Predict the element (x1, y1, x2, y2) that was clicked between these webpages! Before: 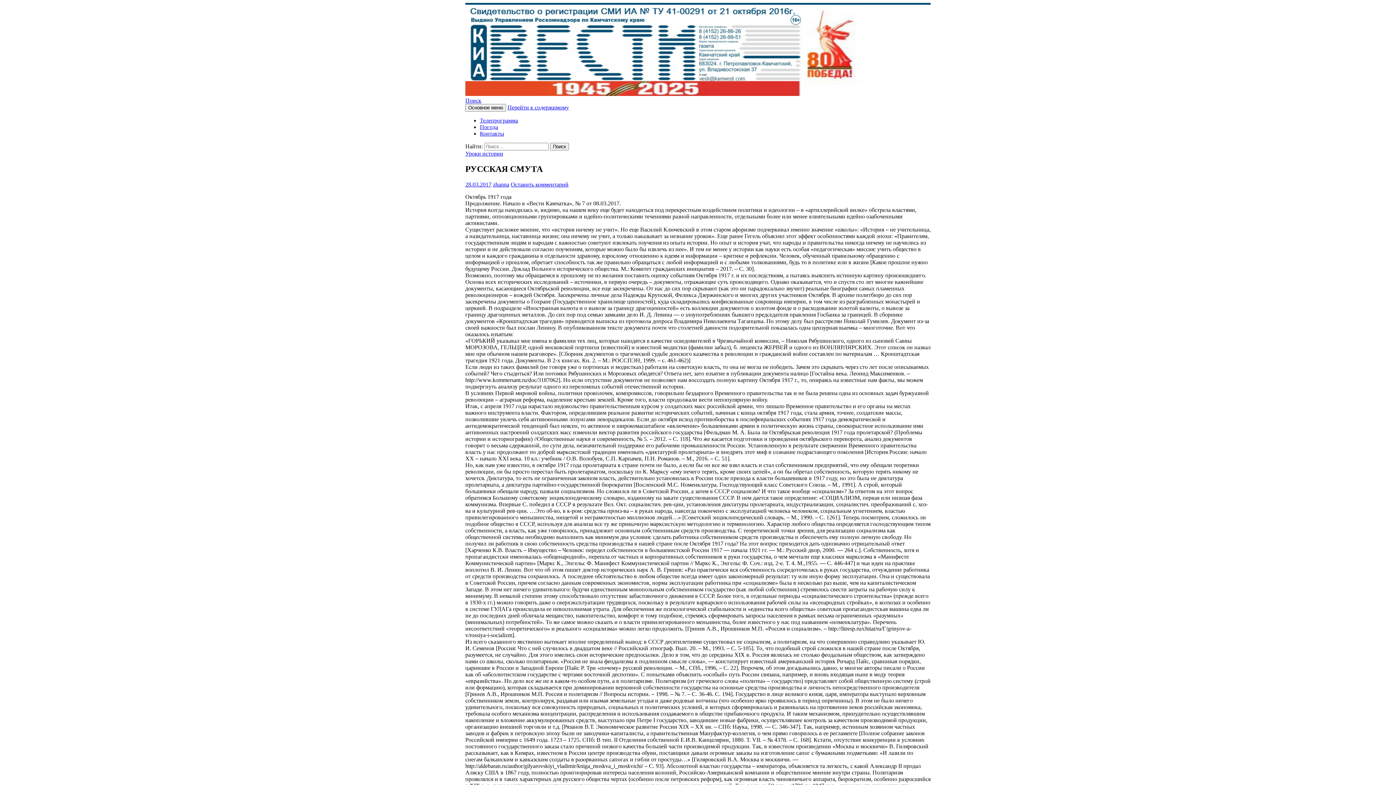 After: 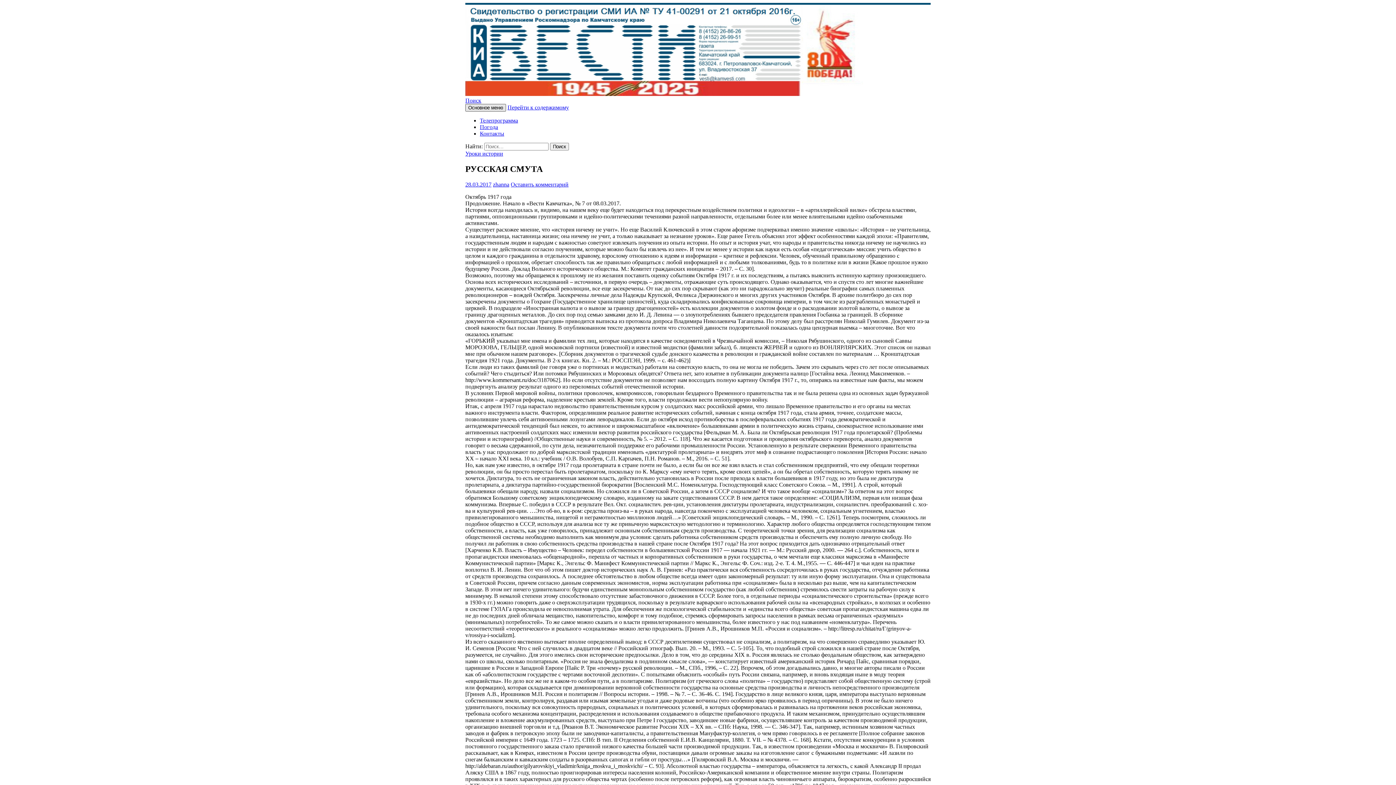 Action: label: Основное меню bbox: (465, 104, 506, 111)